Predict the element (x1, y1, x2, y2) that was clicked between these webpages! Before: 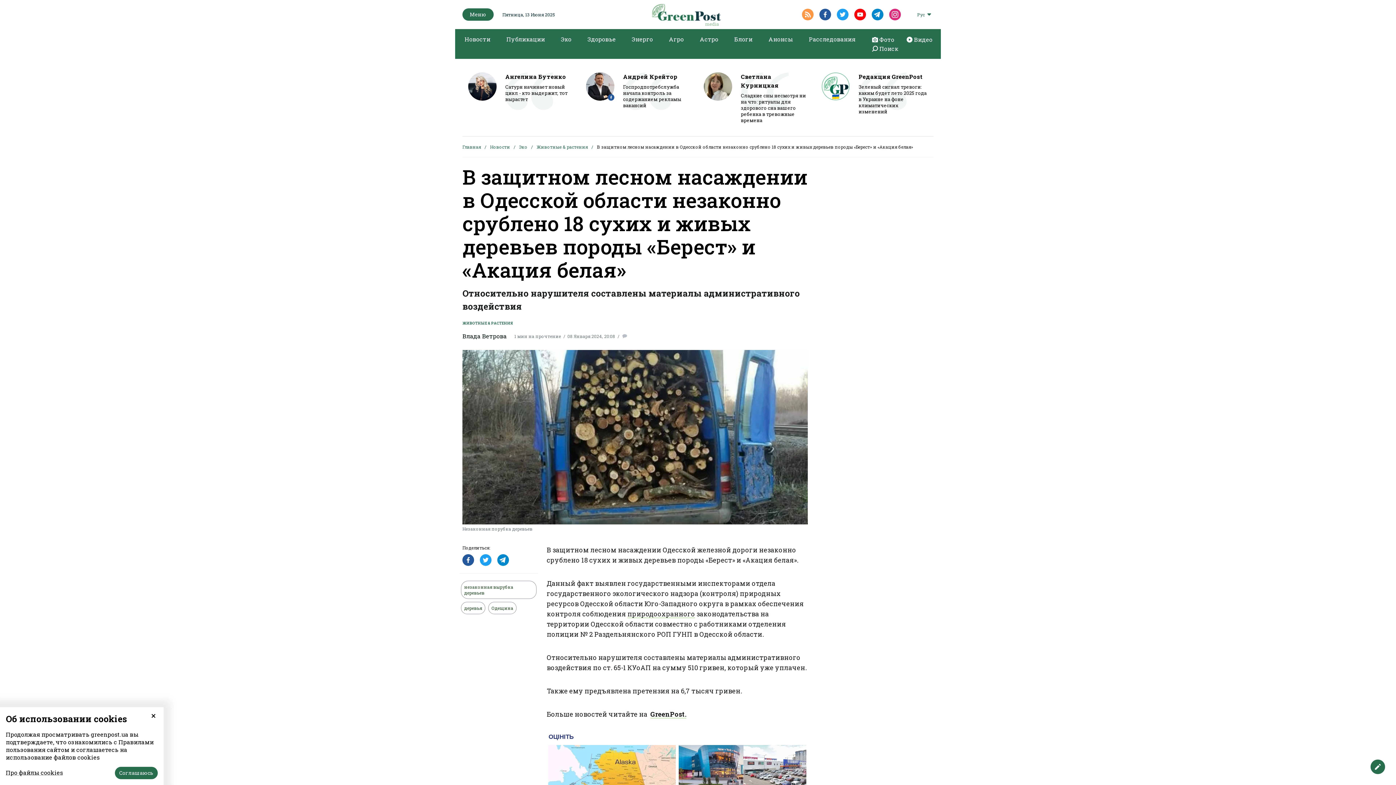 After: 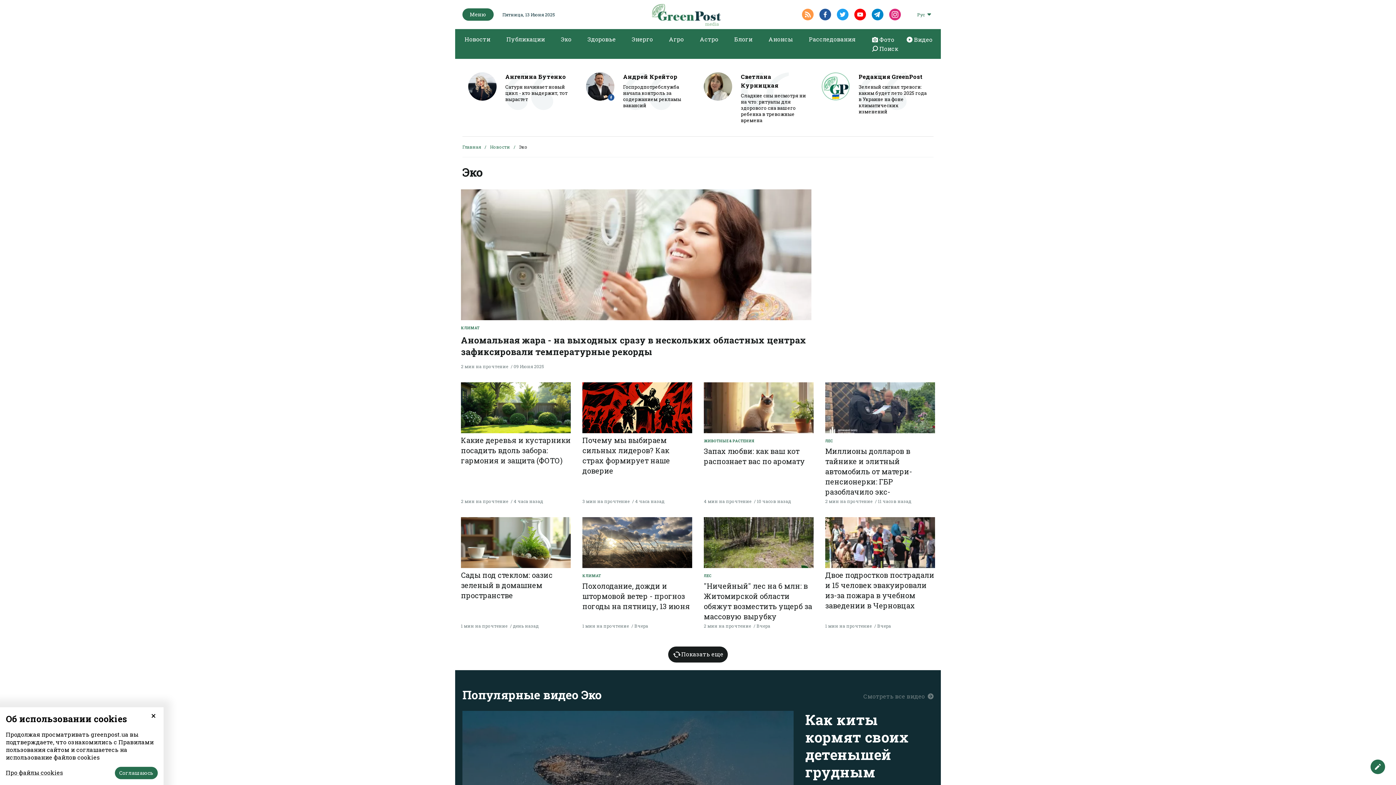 Action: bbox: (519, 143, 533, 149) label: Эко